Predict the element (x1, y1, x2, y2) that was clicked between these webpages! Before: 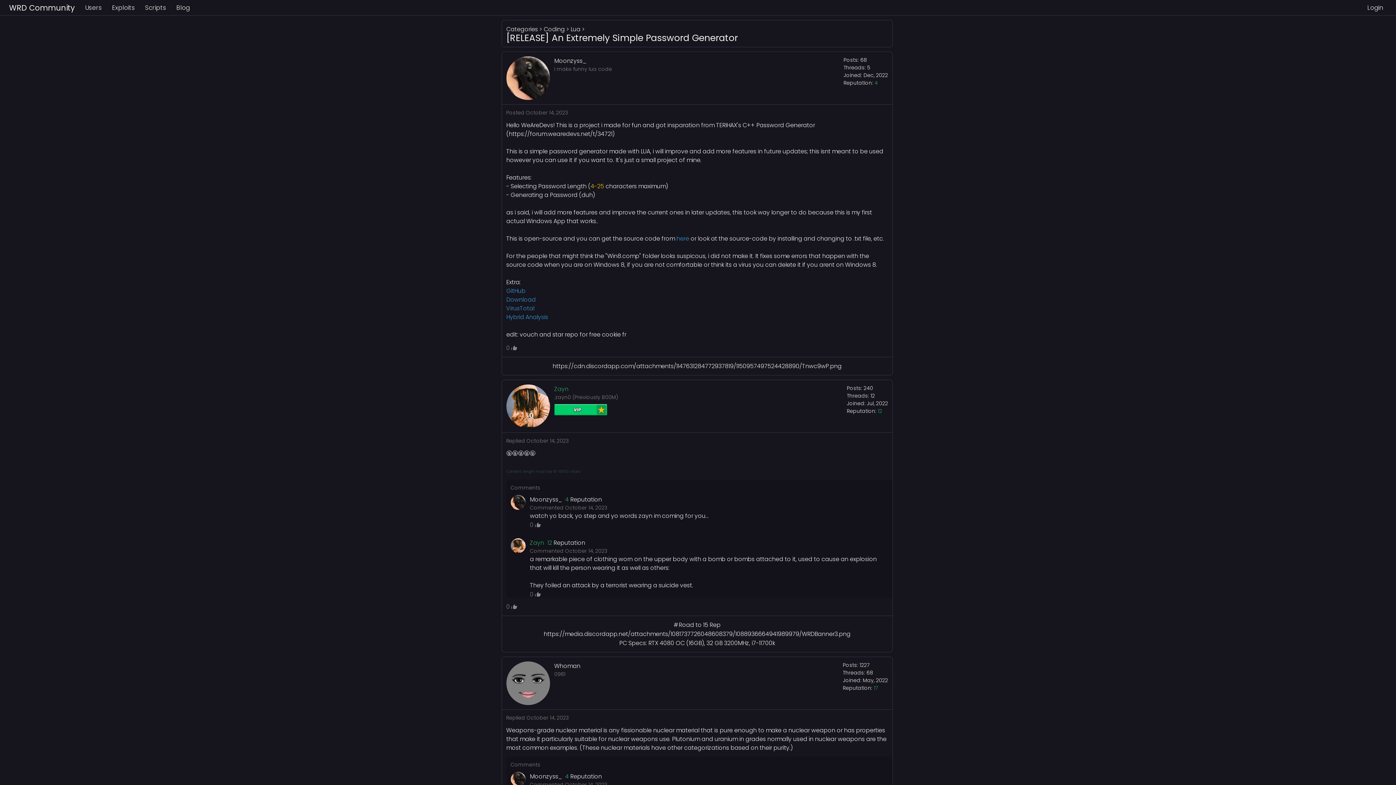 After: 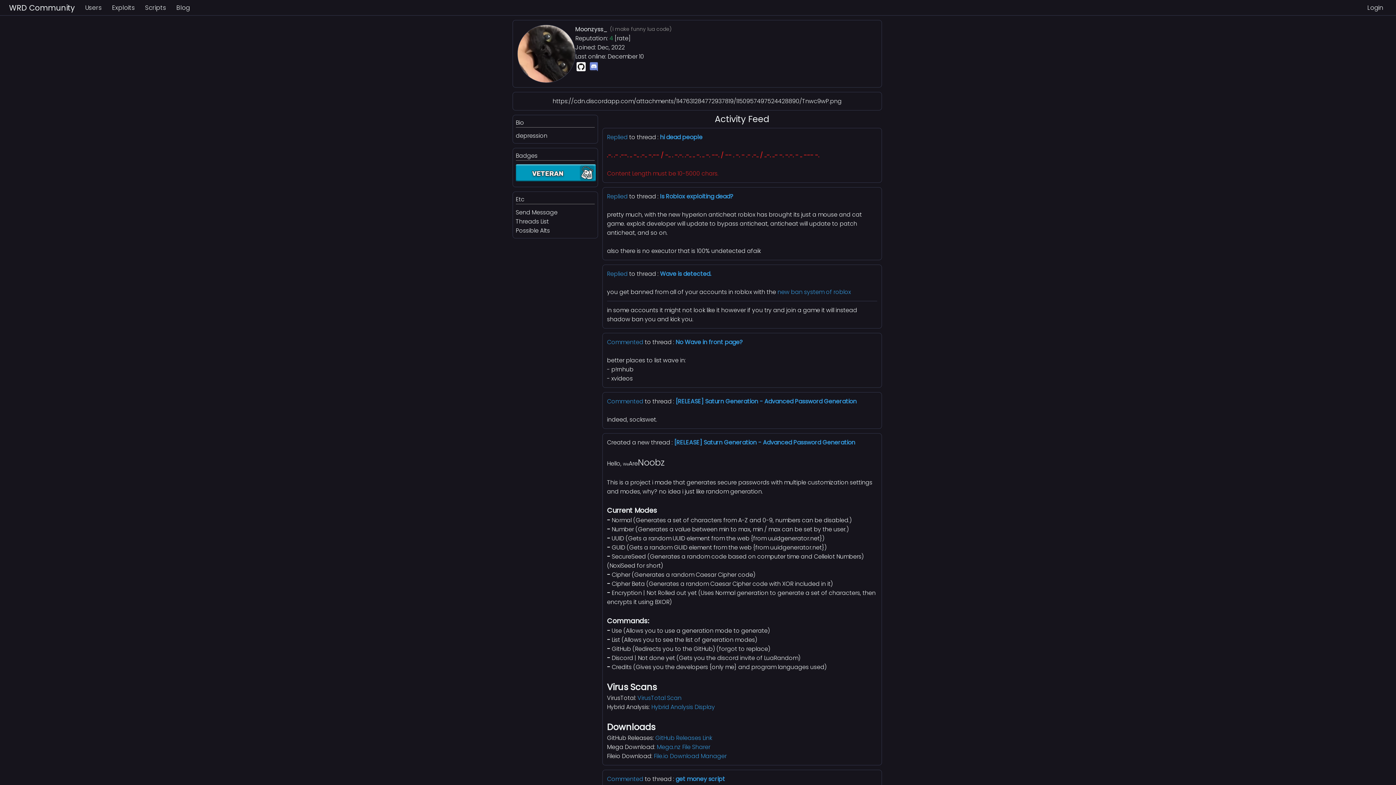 Action: bbox: (510, 495, 525, 510)